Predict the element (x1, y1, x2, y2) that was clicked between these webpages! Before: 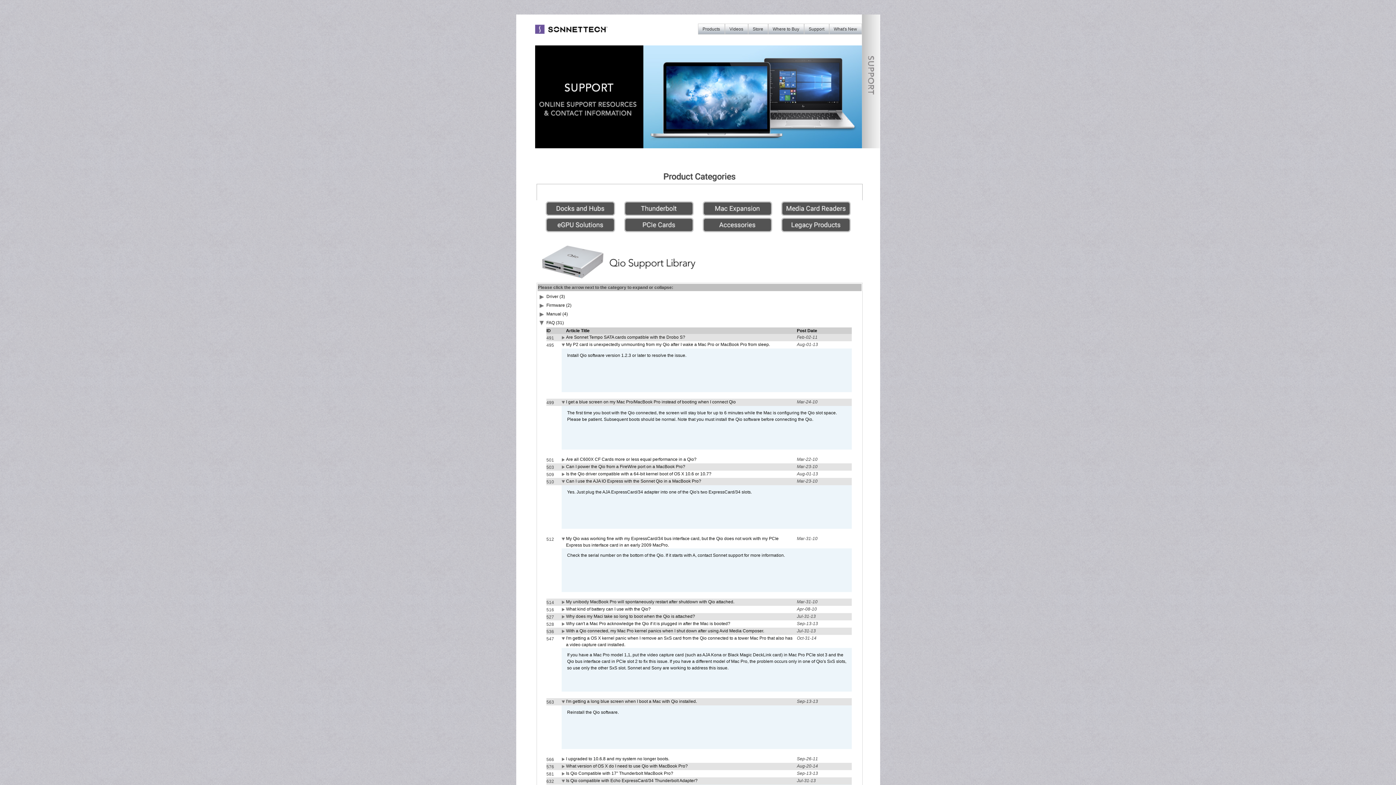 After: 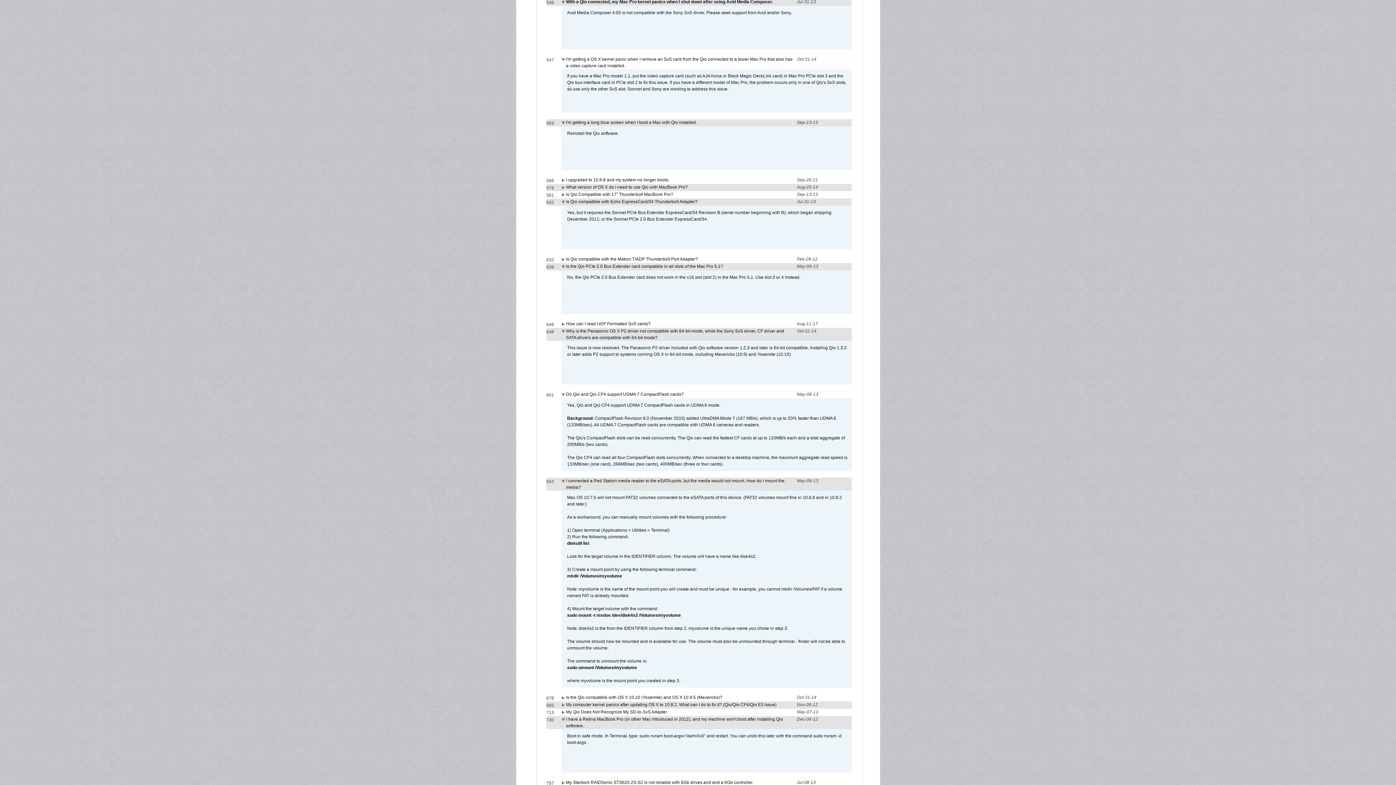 Action: label: With a Qio connected, my Mac Pro kernel panics when I shut down after using Avid Media Composer. bbox: (566, 628, 764, 633)